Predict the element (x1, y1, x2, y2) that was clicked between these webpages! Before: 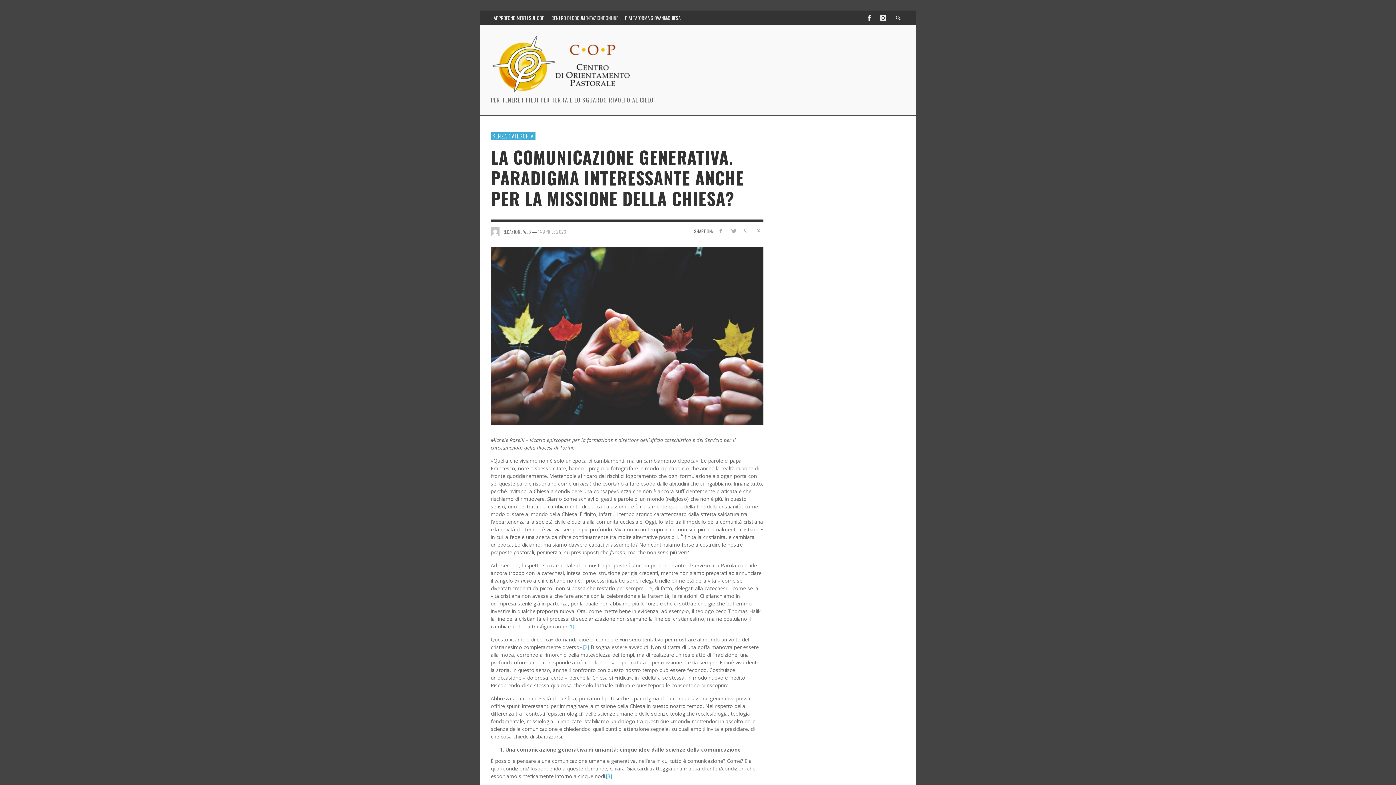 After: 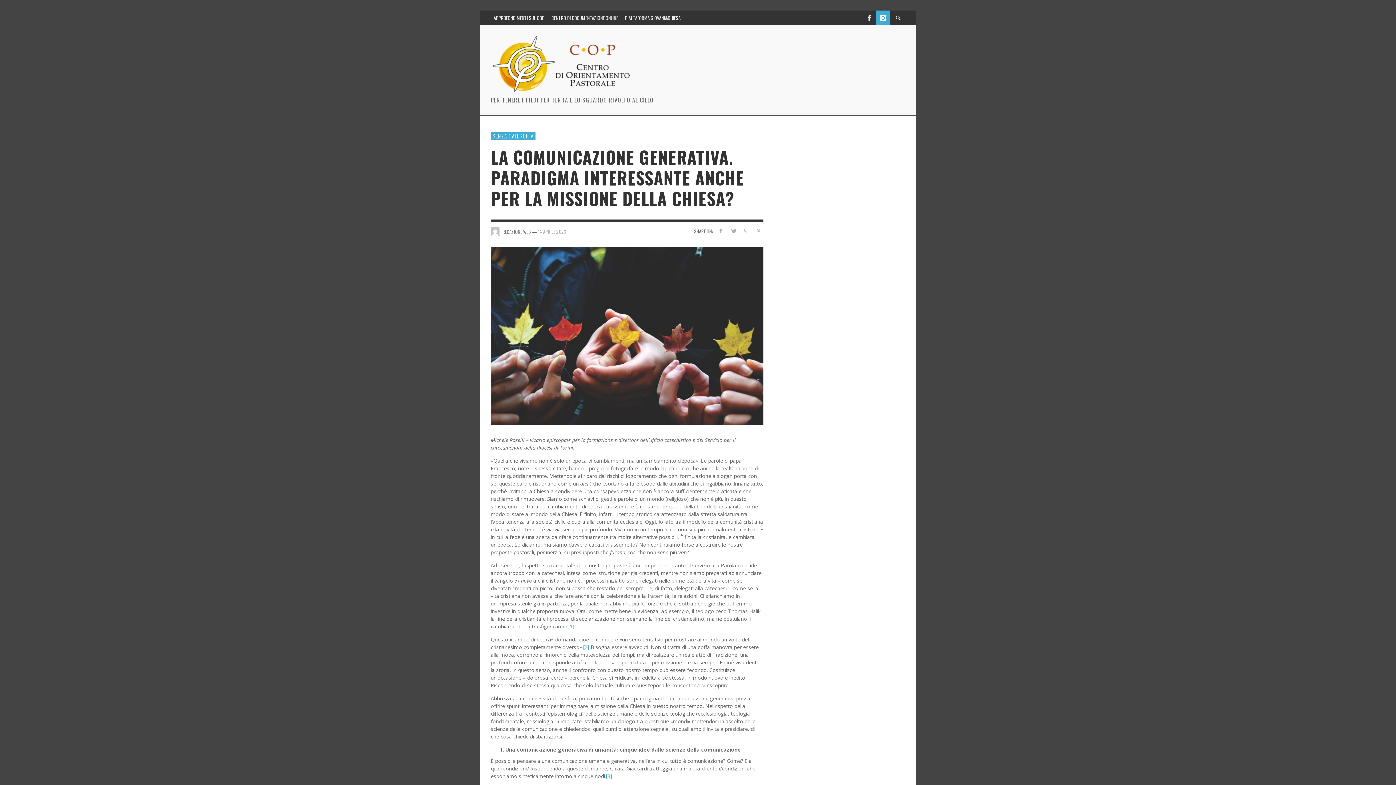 Action: bbox: (876, 10, 890, 25)